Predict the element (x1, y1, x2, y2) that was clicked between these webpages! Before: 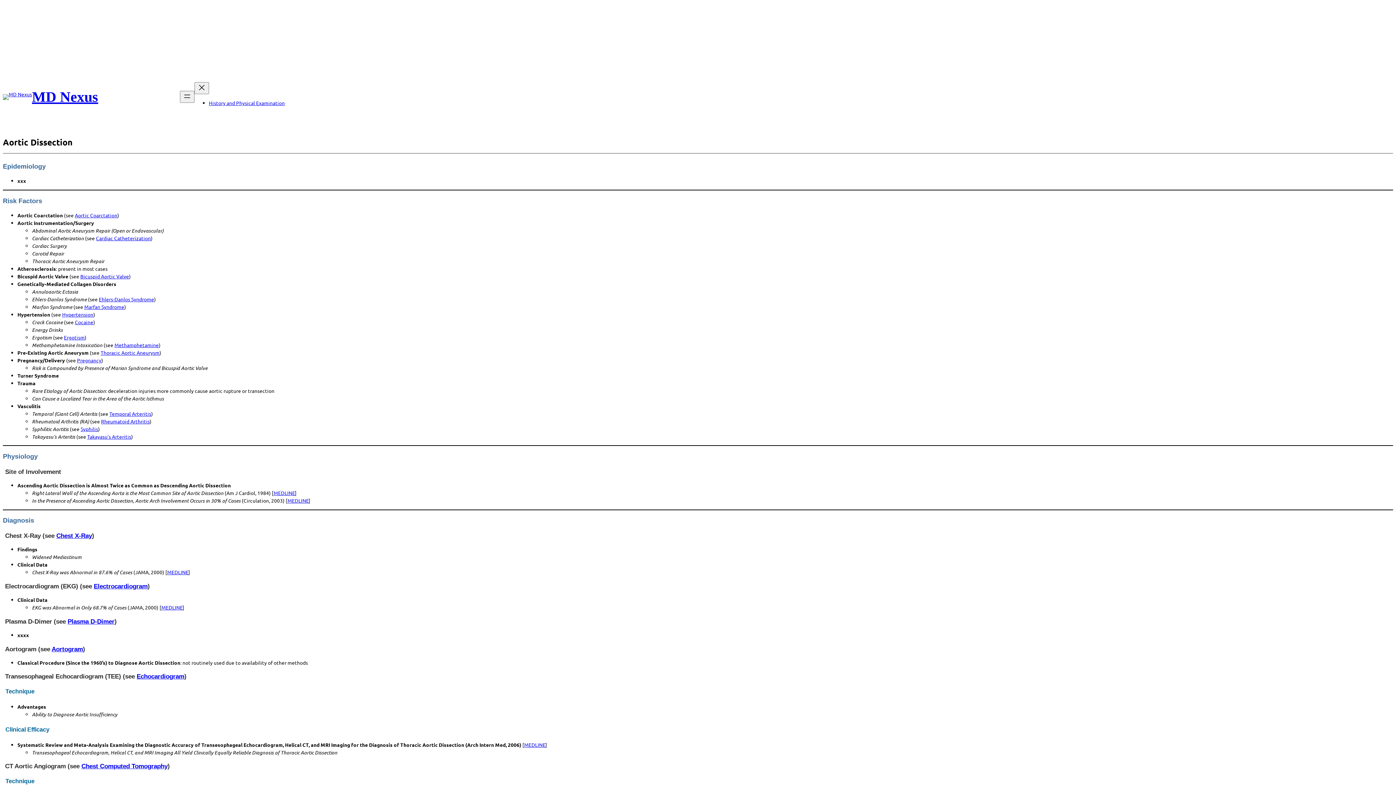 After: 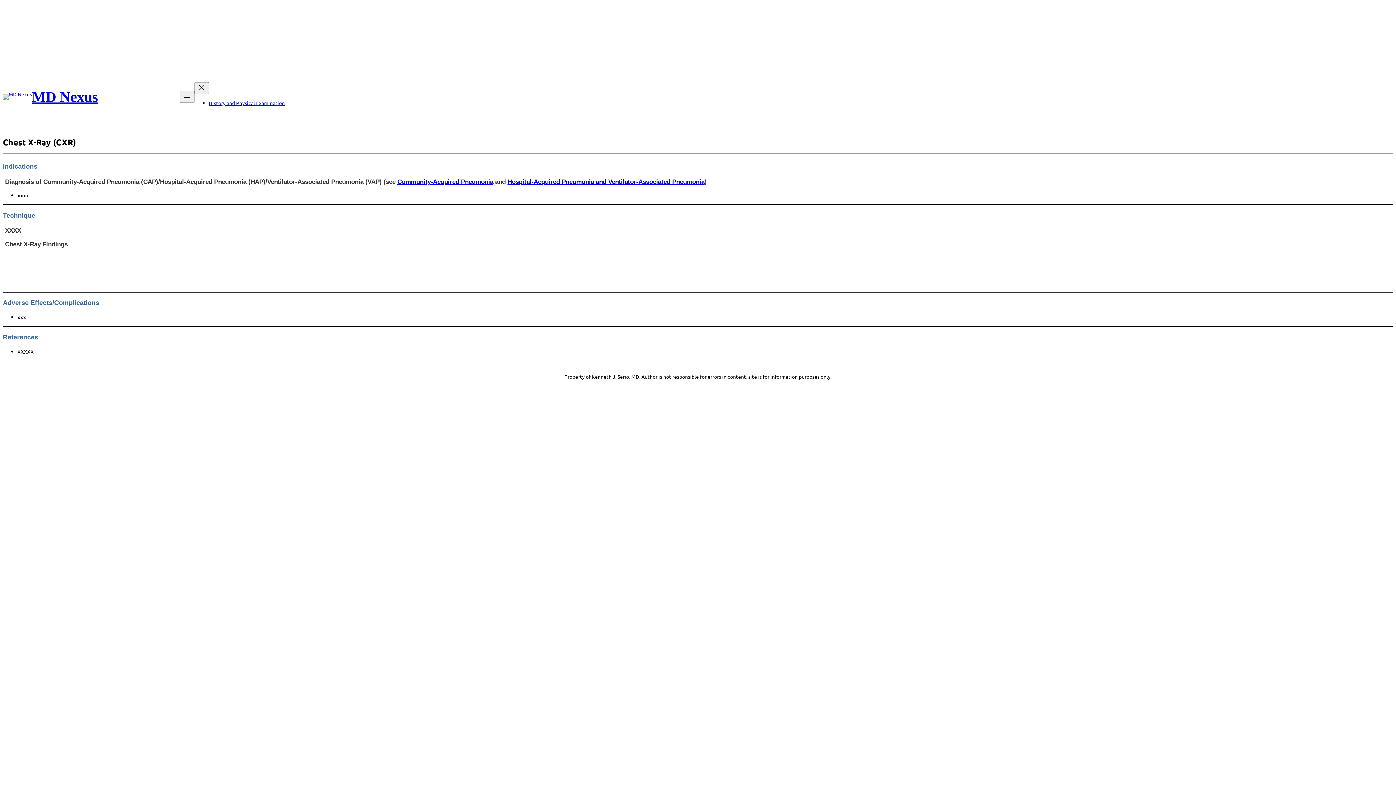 Action: bbox: (56, 532, 92, 539) label: Chest X-Ray